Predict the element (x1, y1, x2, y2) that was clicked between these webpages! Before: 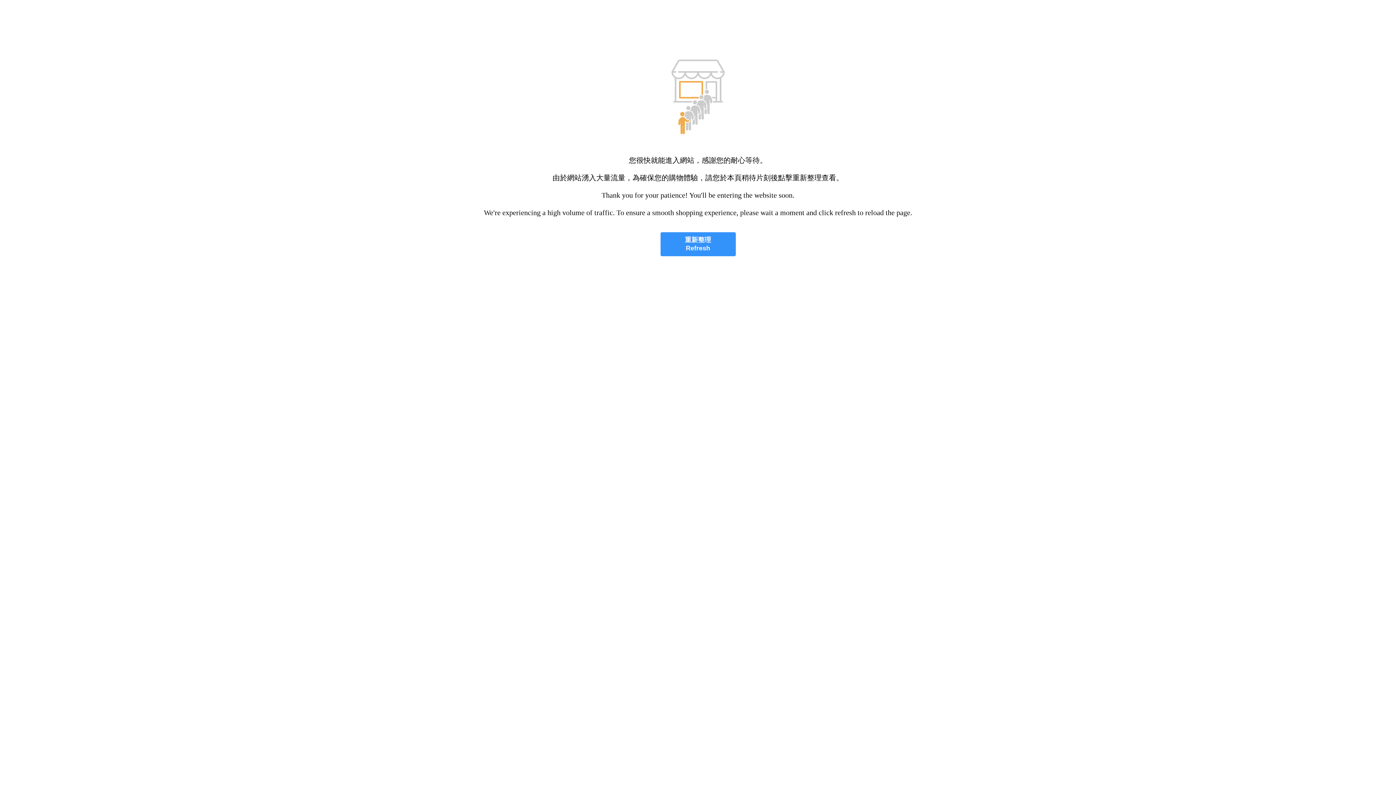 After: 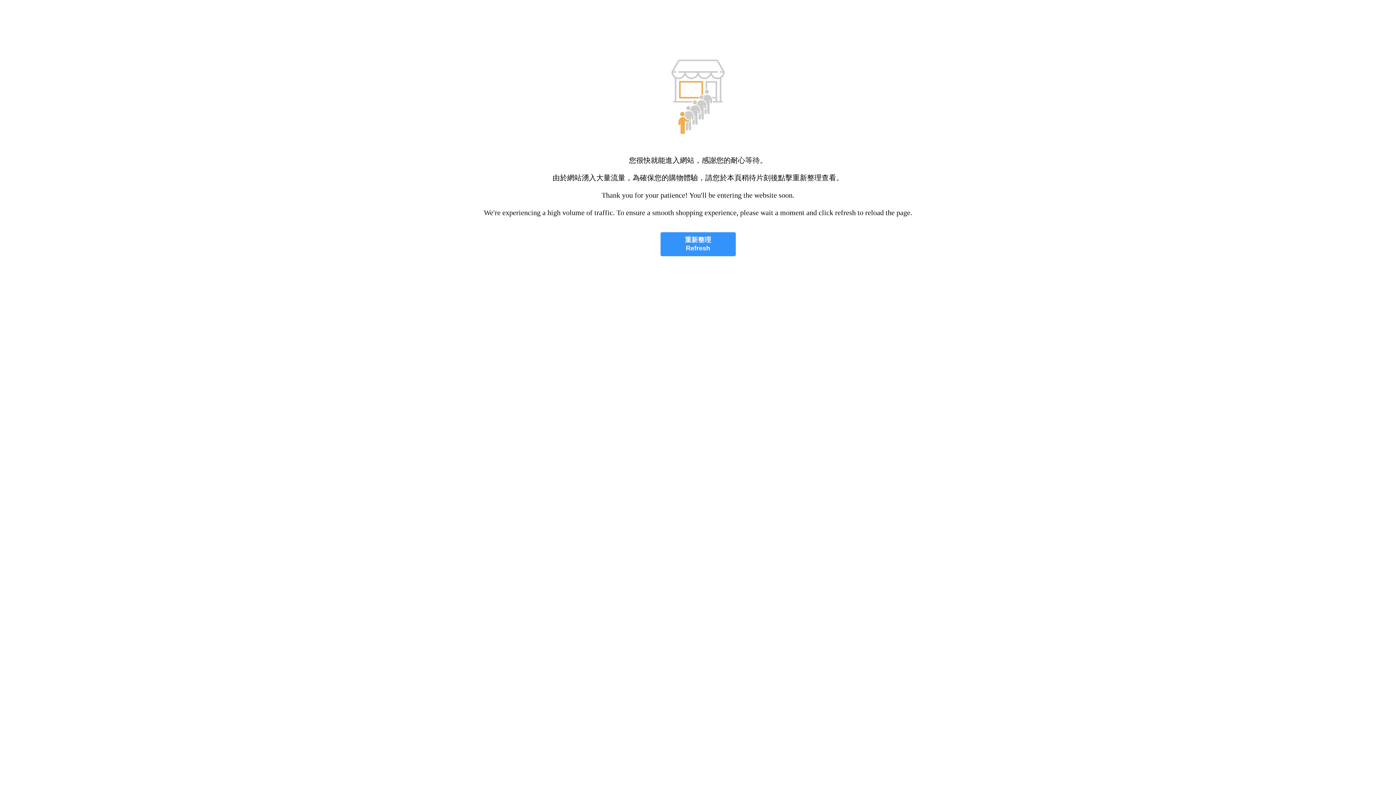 Action: label: 重新整理
Refresh bbox: (660, 232, 735, 256)